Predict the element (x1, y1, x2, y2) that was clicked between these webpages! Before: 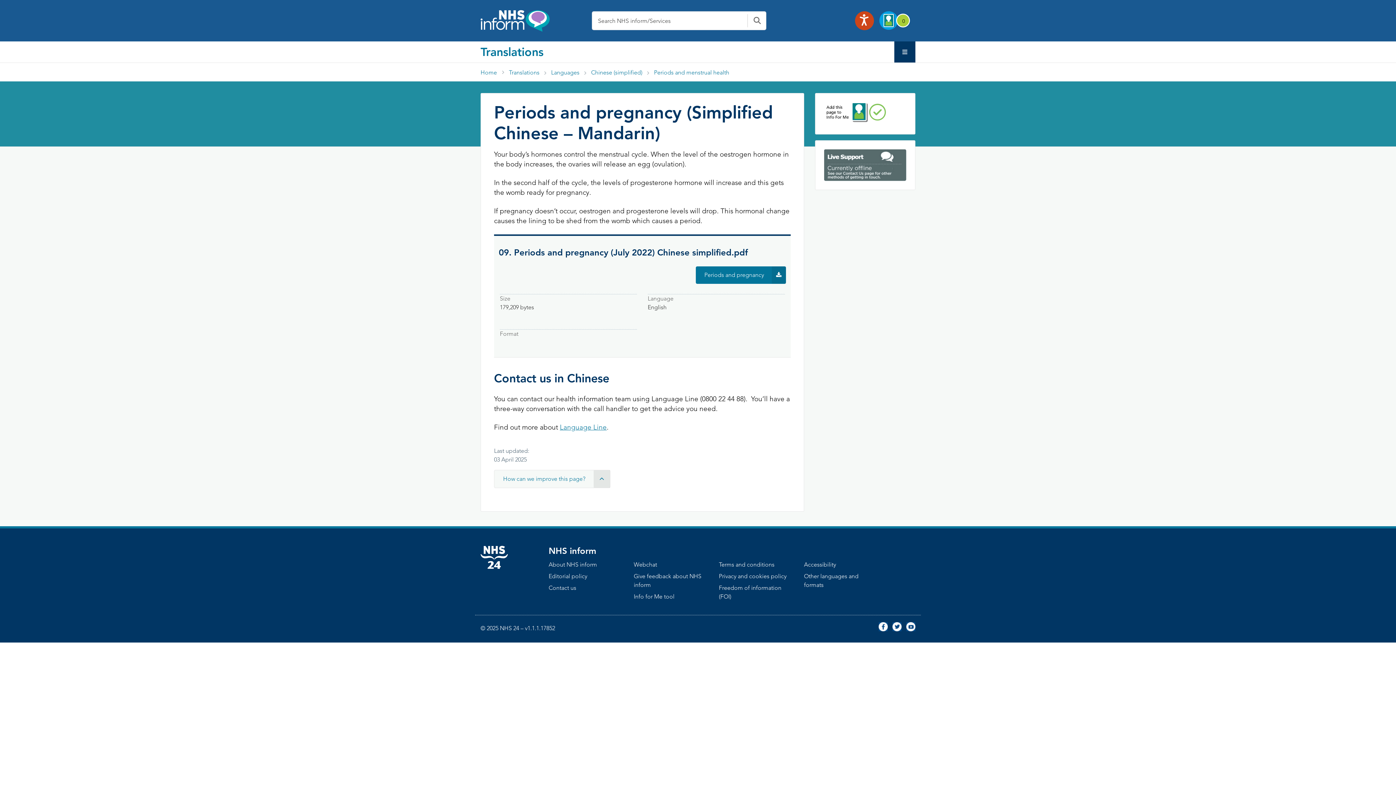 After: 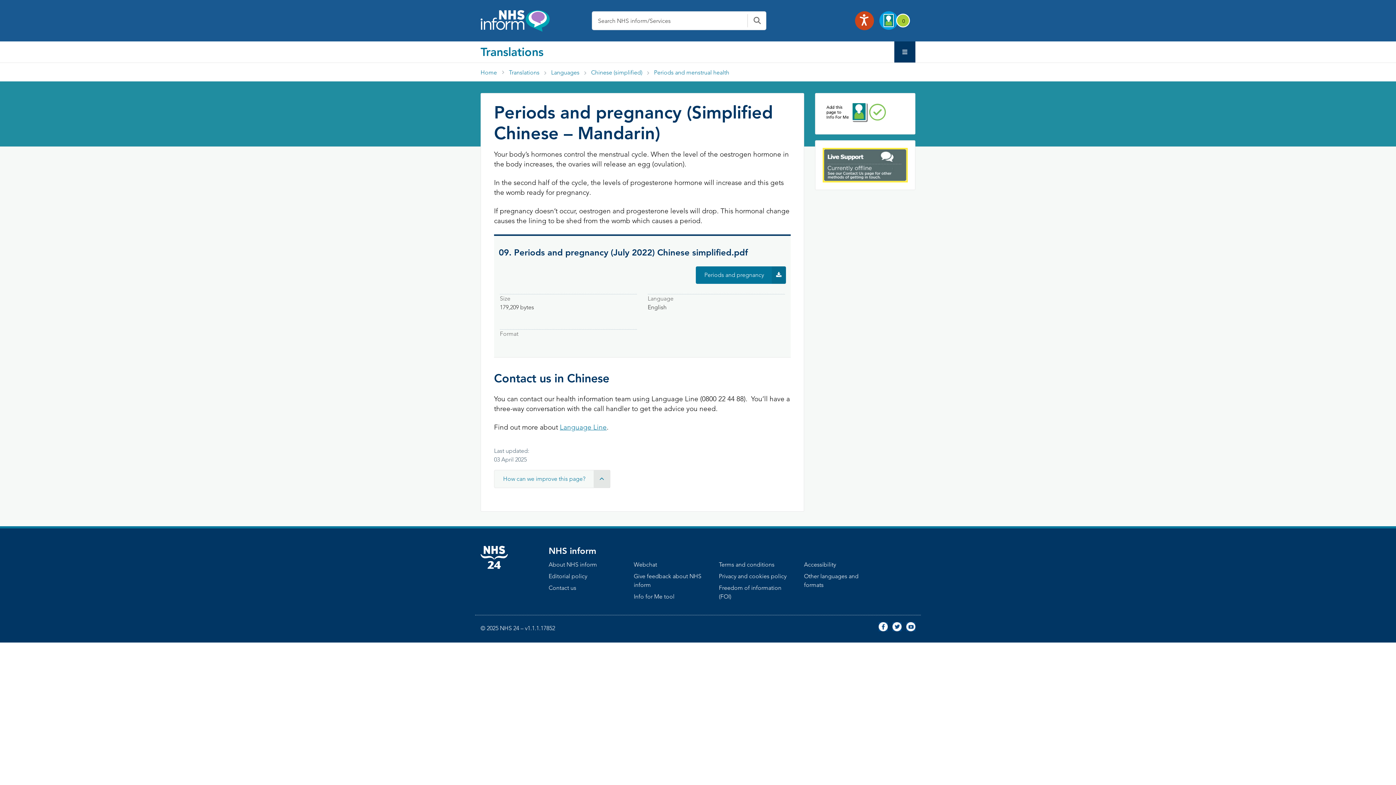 Action: bbox: (824, 161, 906, 168)